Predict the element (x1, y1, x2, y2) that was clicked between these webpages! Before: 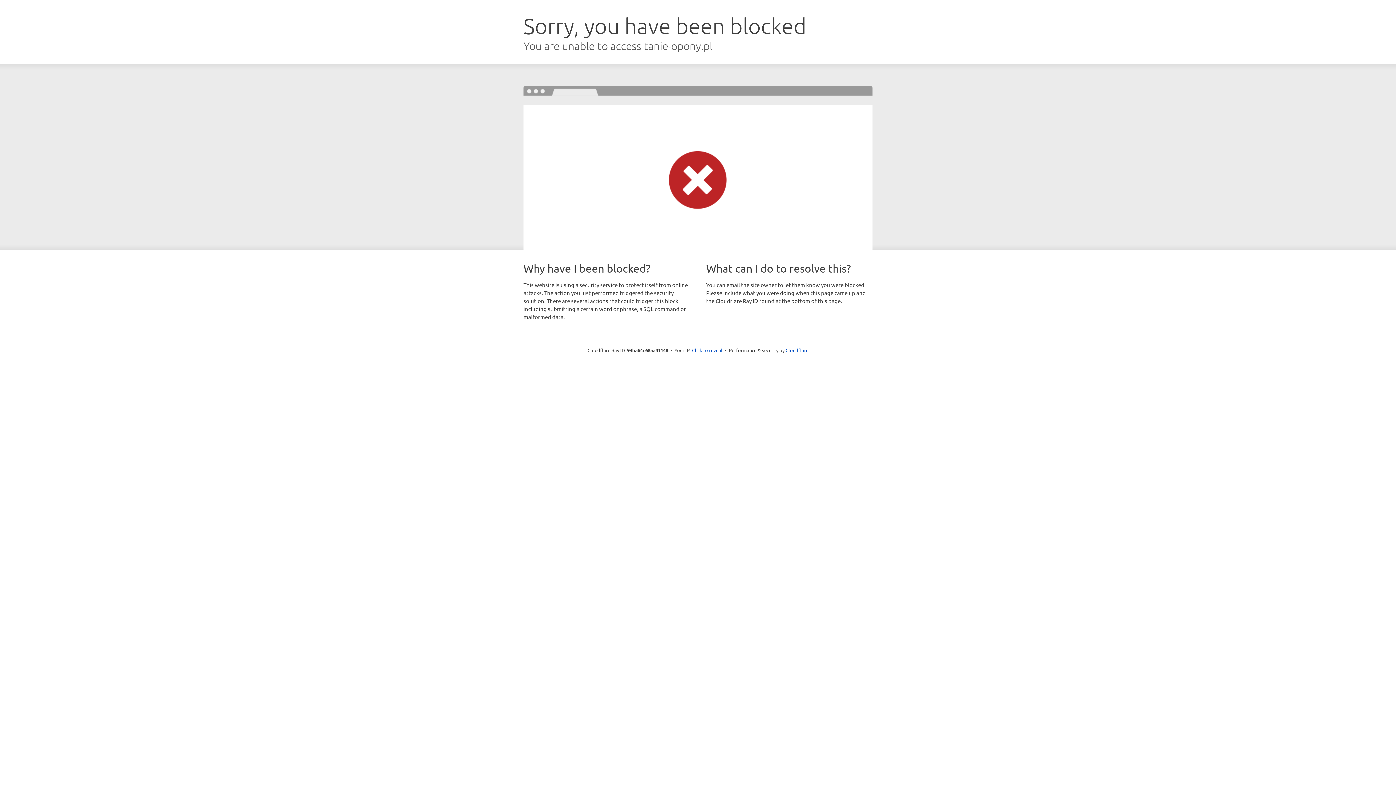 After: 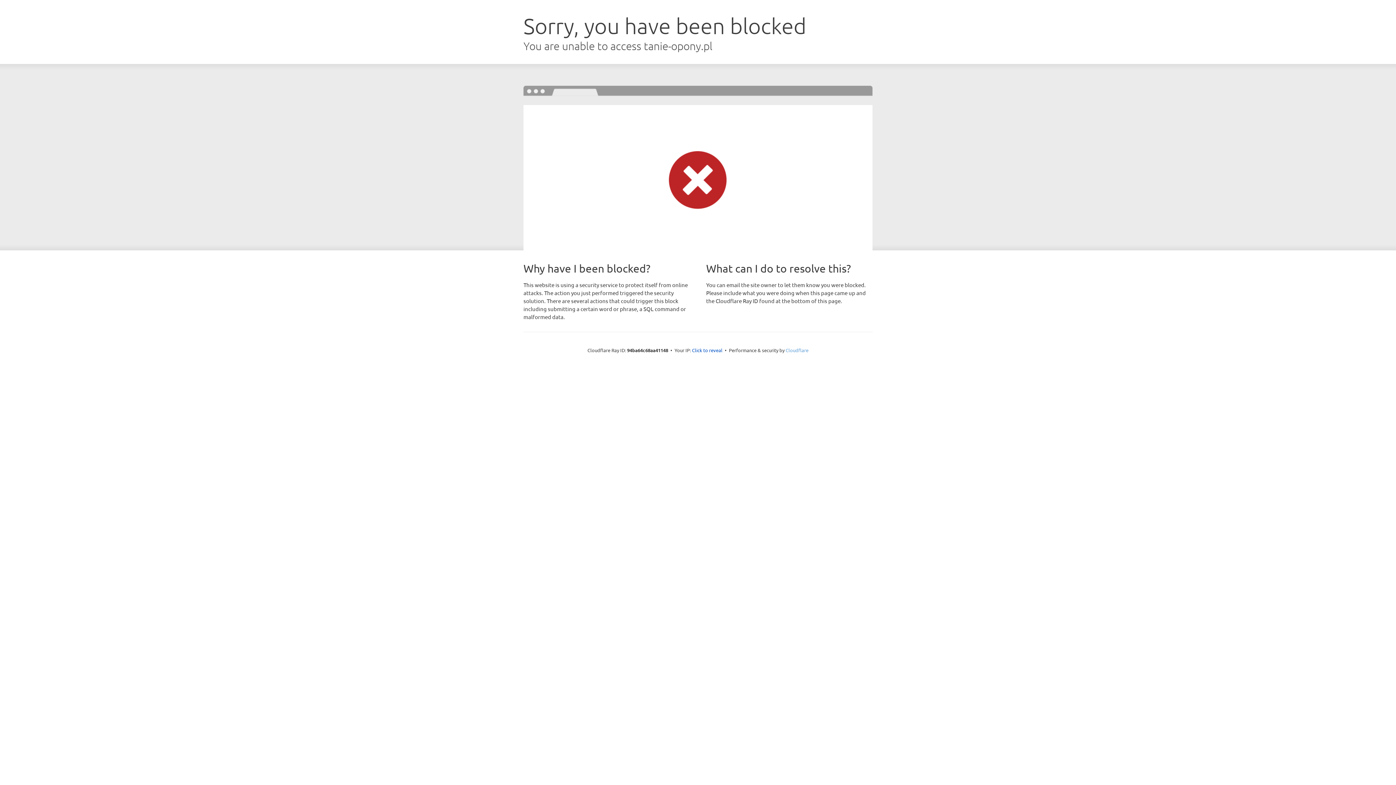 Action: bbox: (785, 347, 808, 353) label: Cloudflare